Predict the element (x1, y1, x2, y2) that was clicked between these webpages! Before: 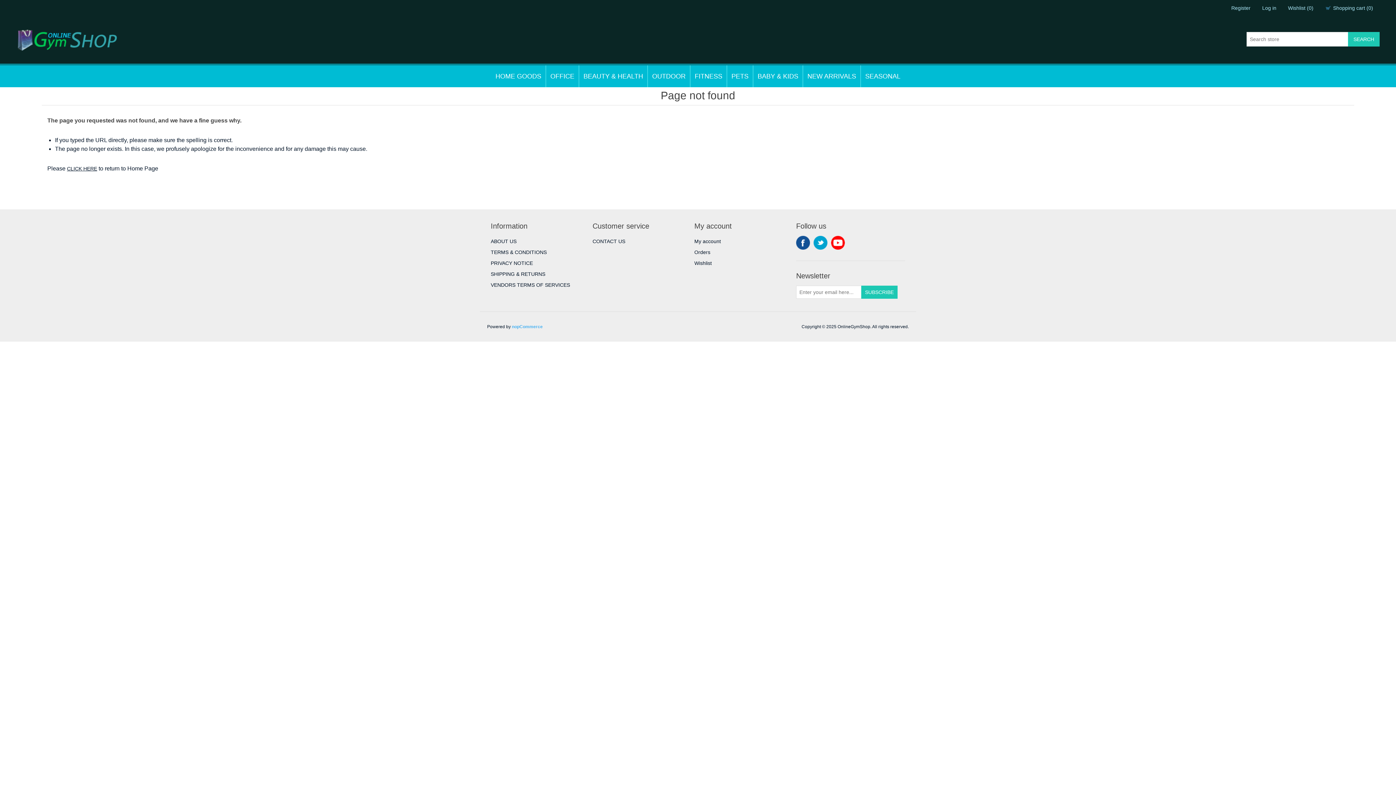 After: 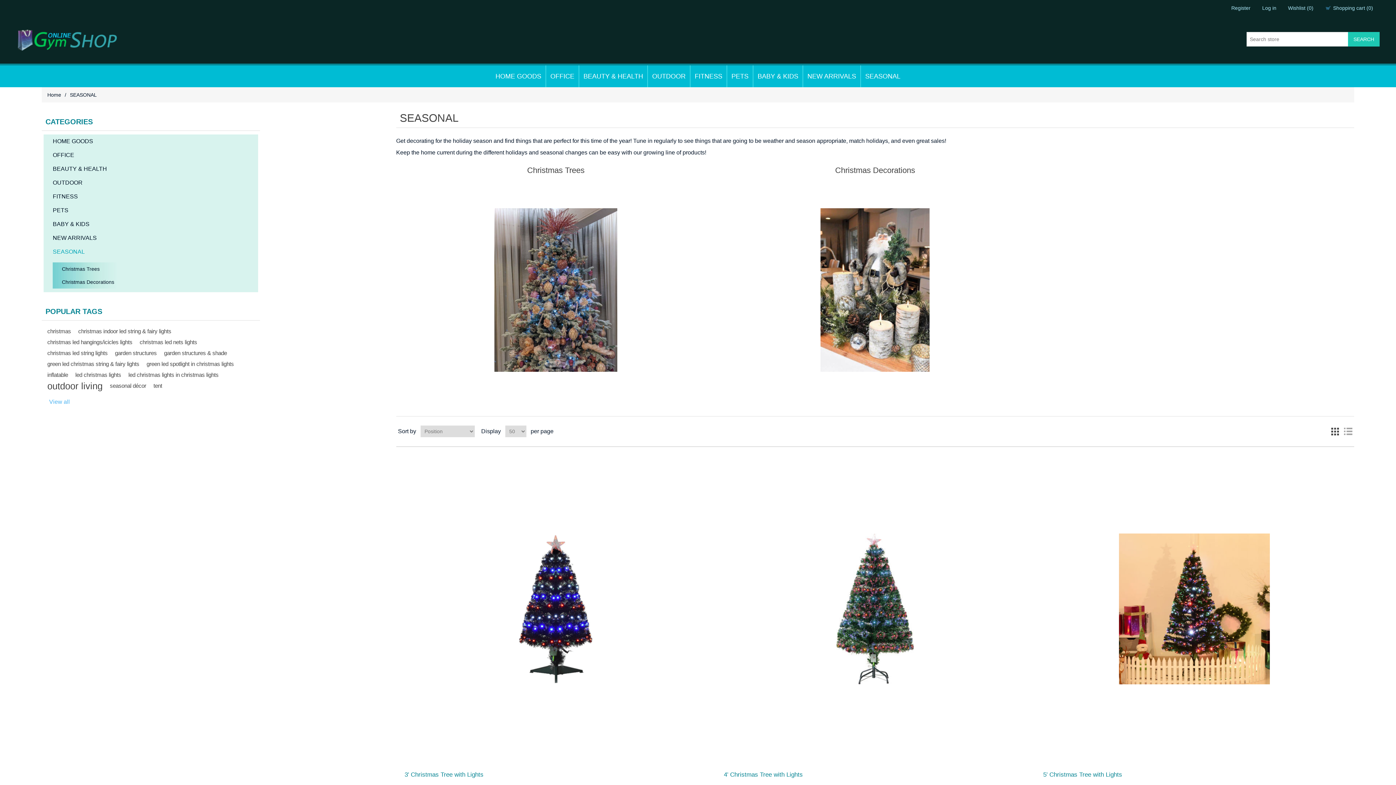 Action: label: SEASONAL bbox: (862, 70, 903, 81)